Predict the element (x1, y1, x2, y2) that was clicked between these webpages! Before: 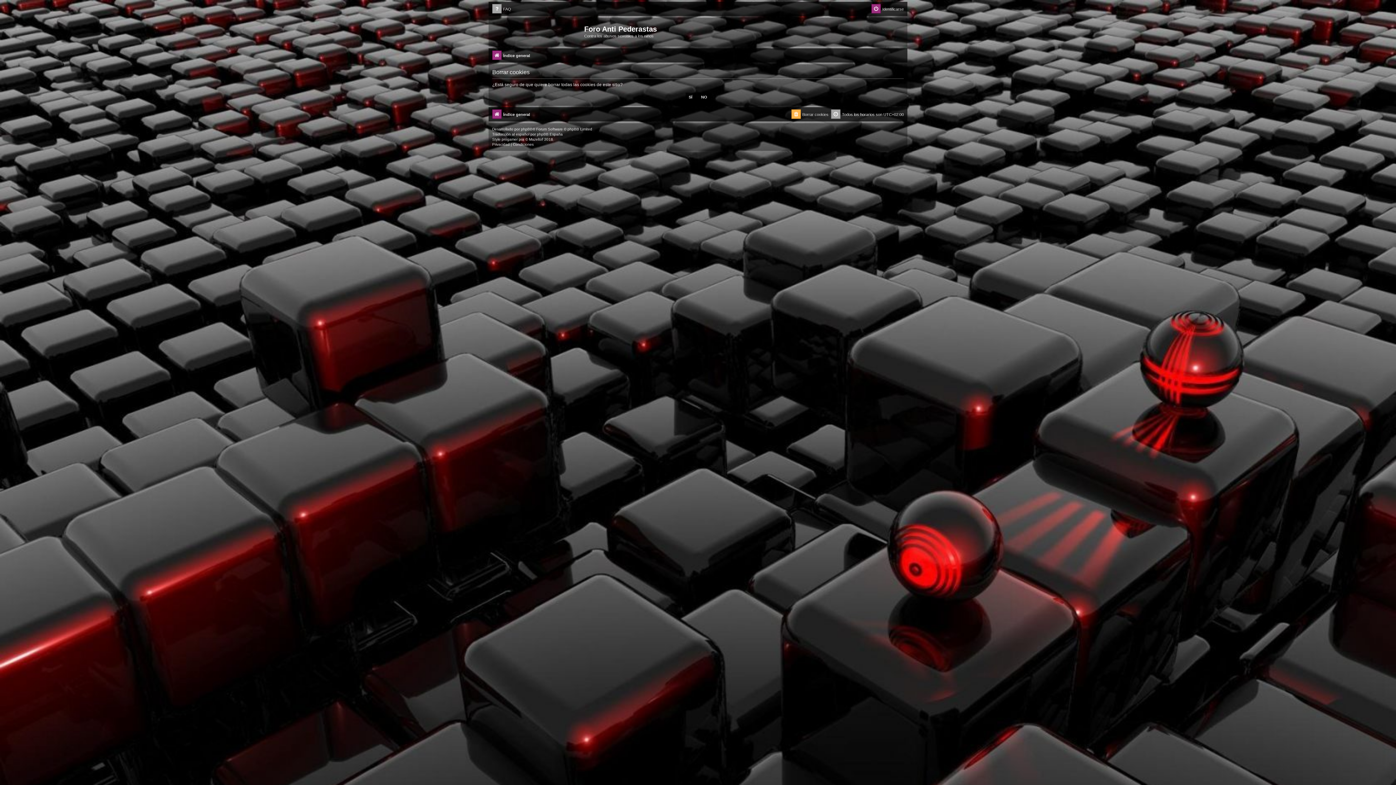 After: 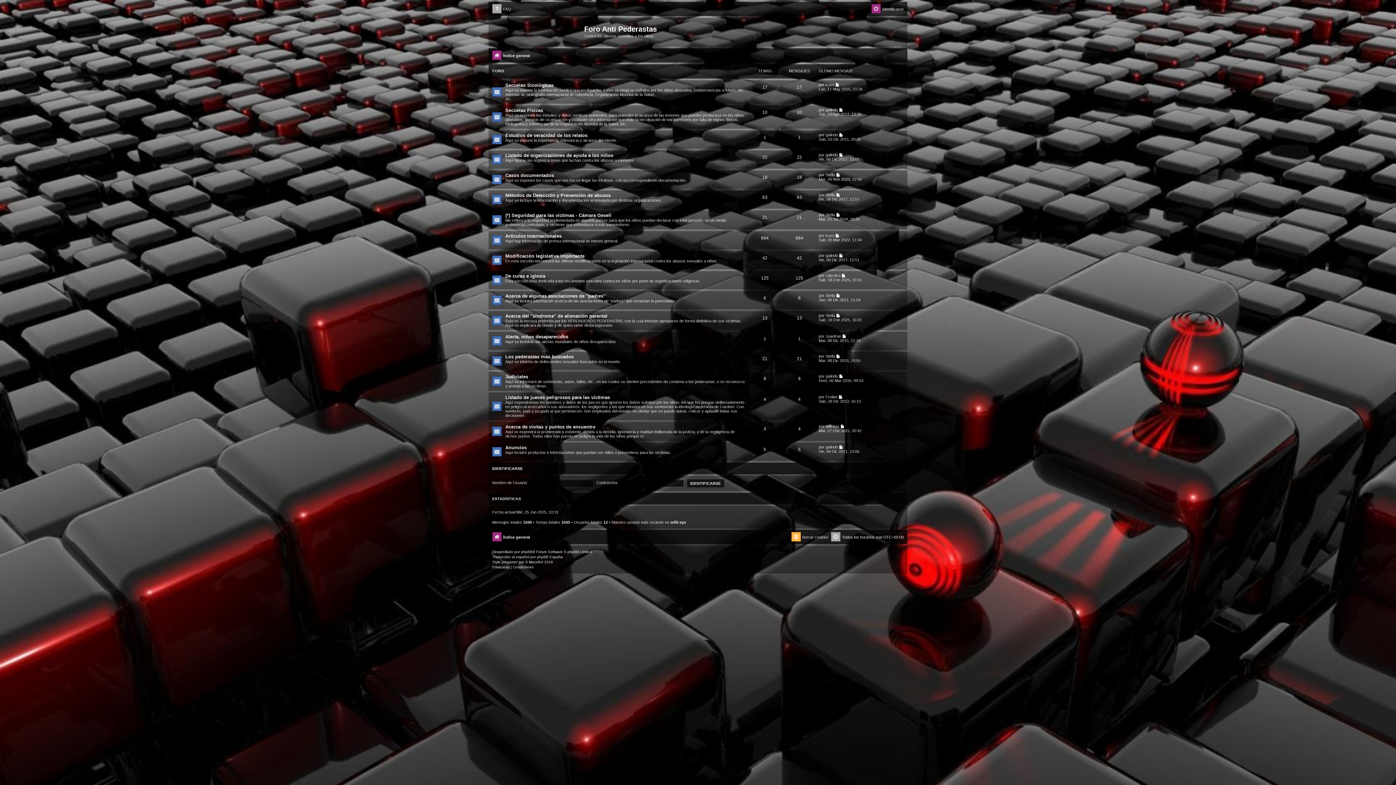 Action: bbox: (490, 19, 584, 42)